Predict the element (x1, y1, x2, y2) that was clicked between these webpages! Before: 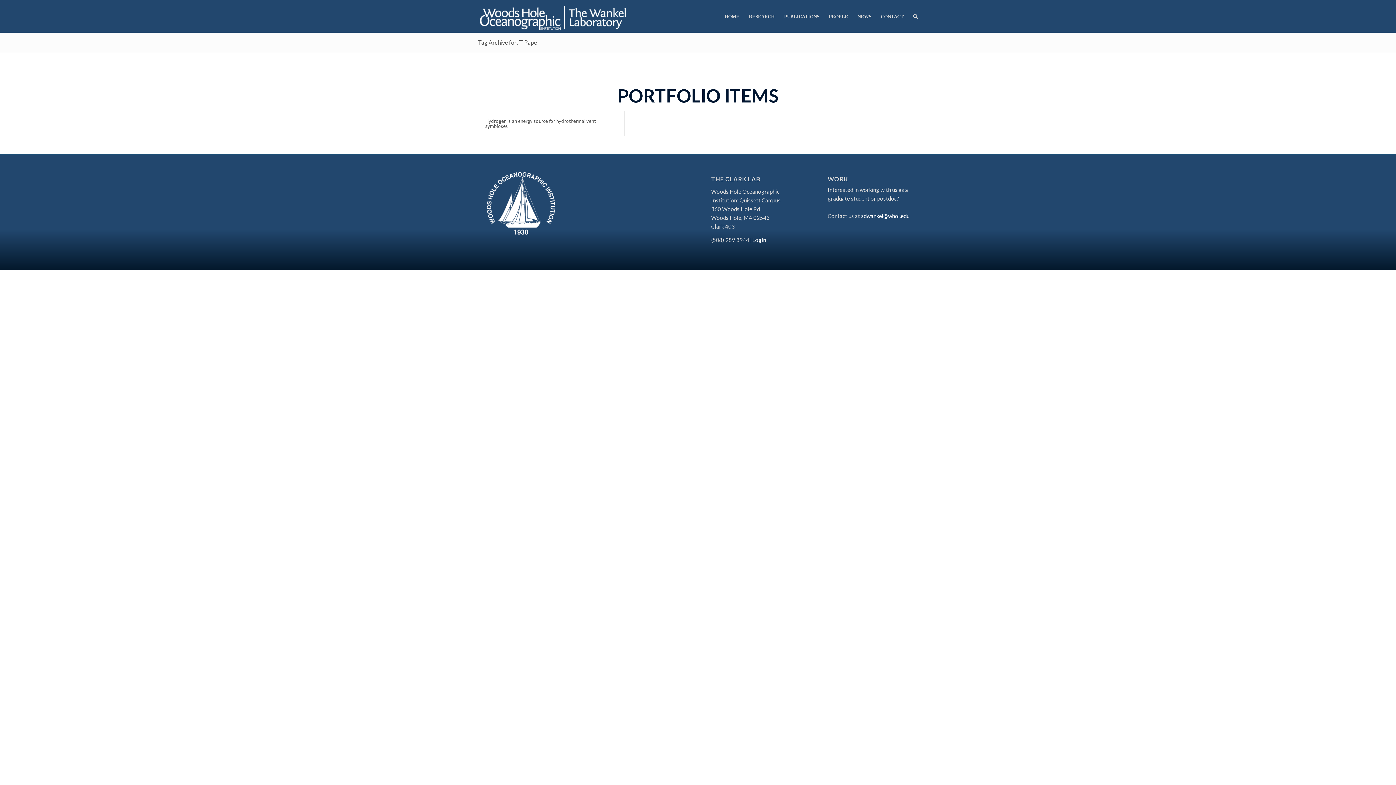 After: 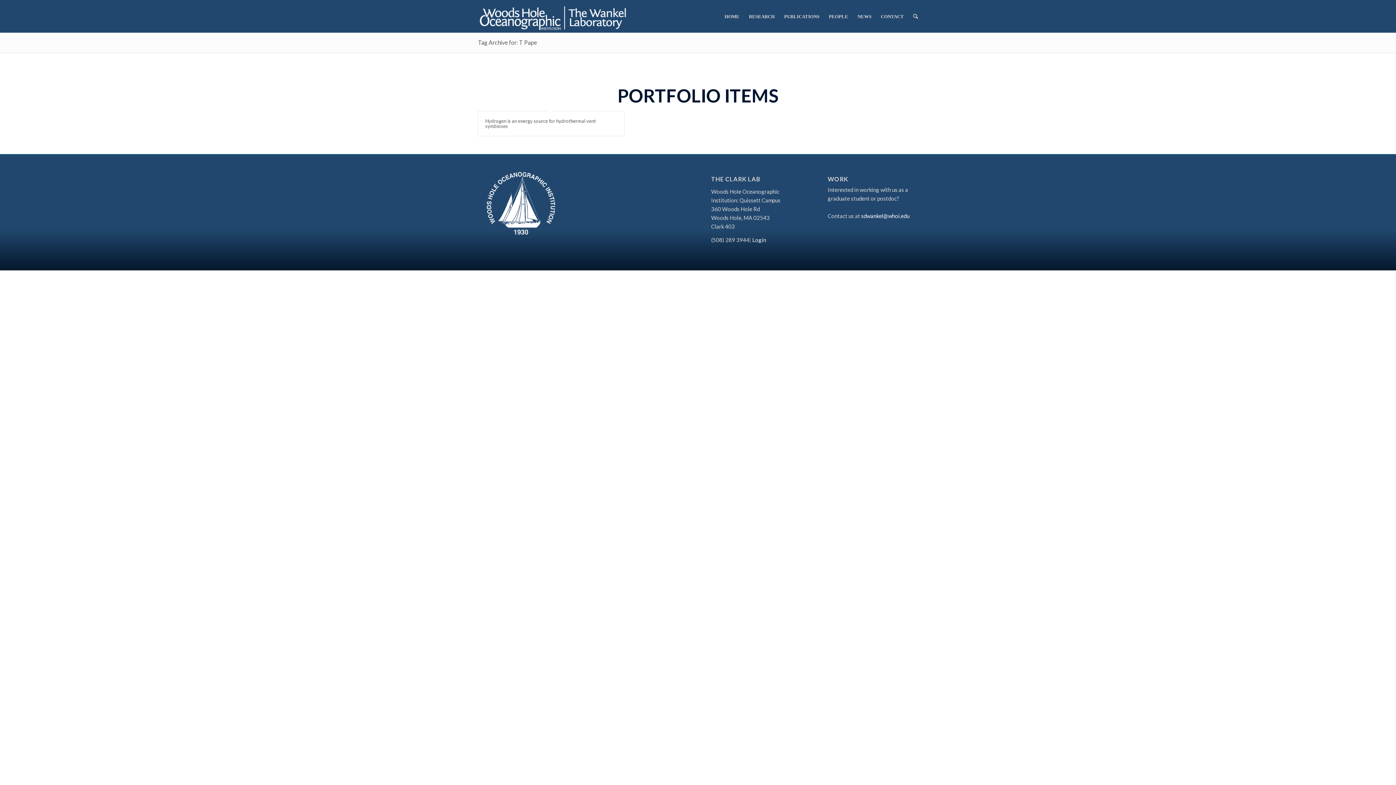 Action: label: Tag Archive for: T Pape bbox: (478, 38, 537, 45)